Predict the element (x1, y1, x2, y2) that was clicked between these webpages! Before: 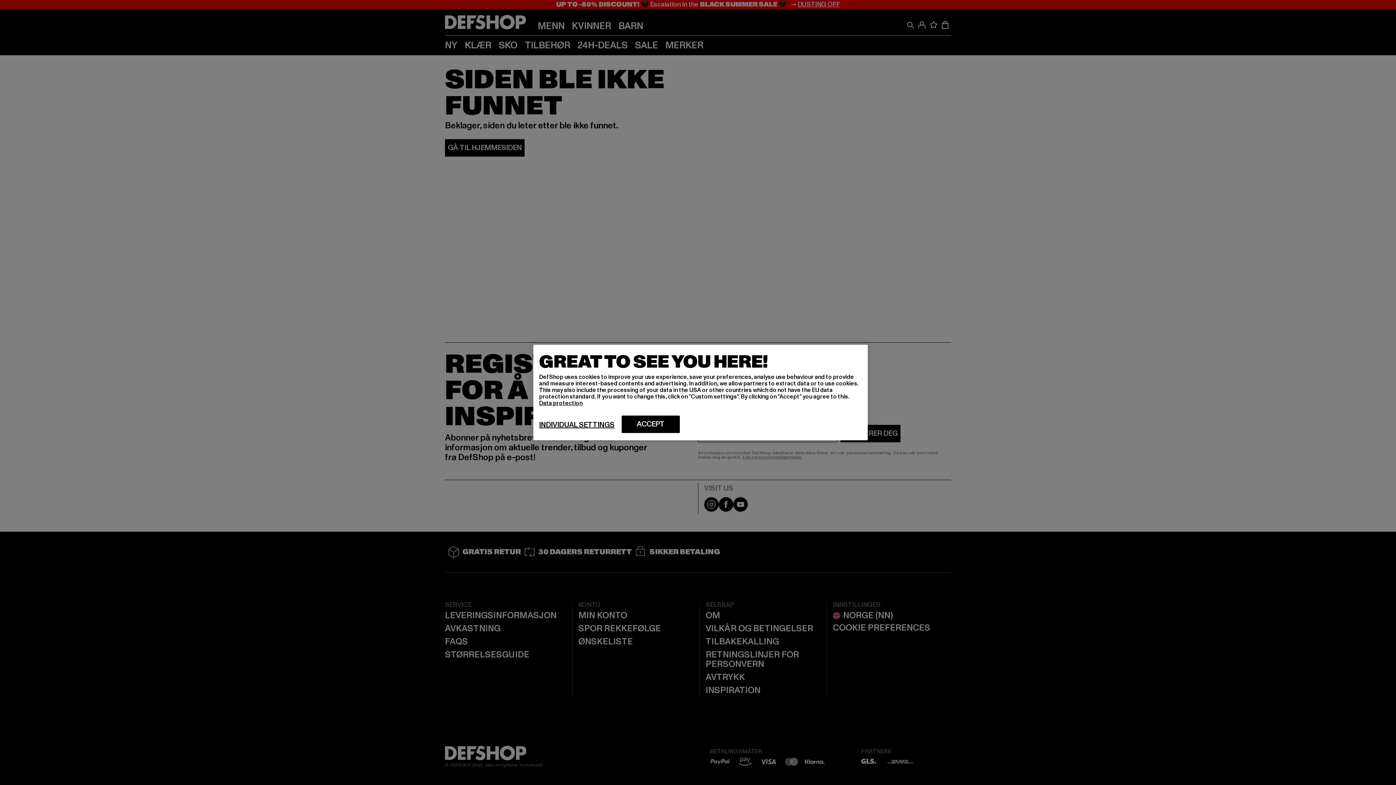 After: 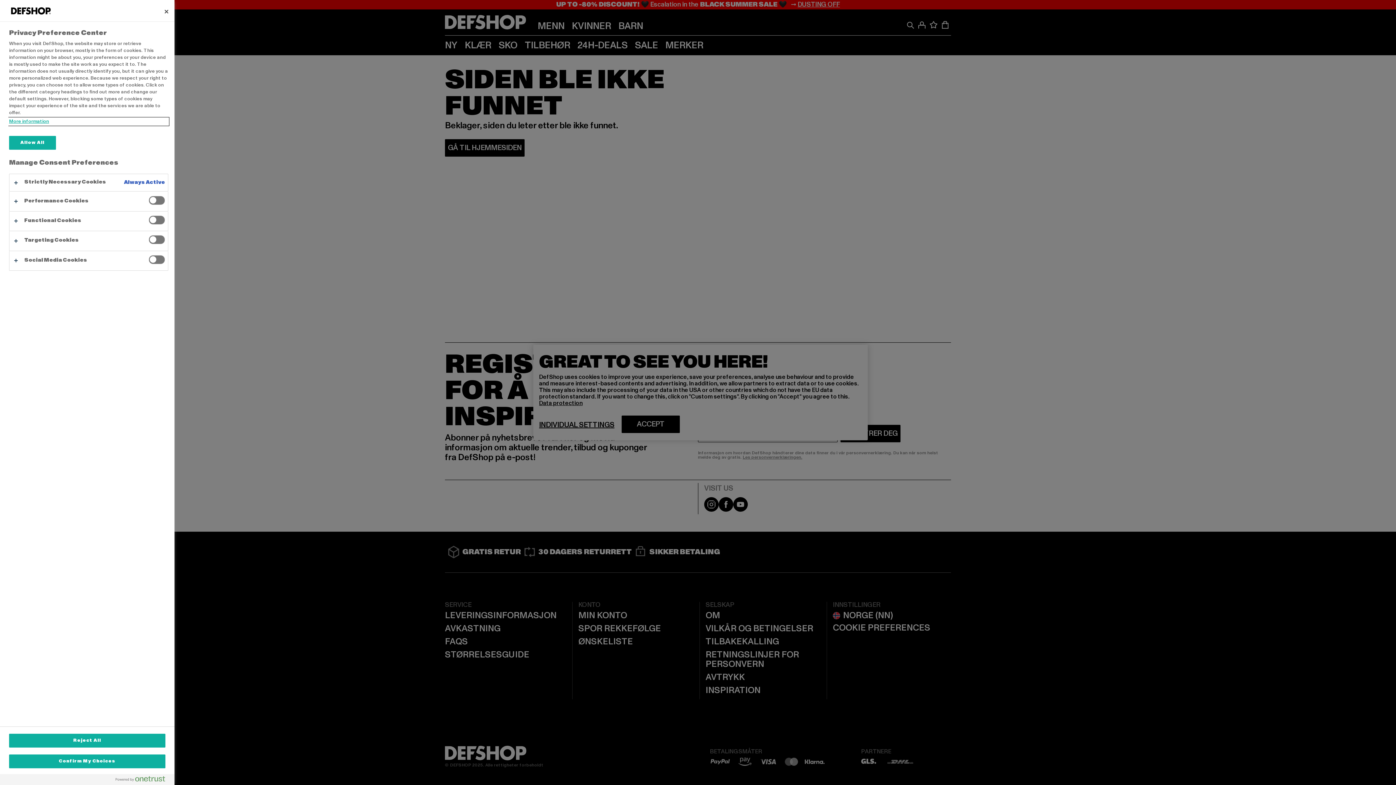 Action: bbox: (539, 420, 614, 429) label: INDIVIDUAL SETTINGS